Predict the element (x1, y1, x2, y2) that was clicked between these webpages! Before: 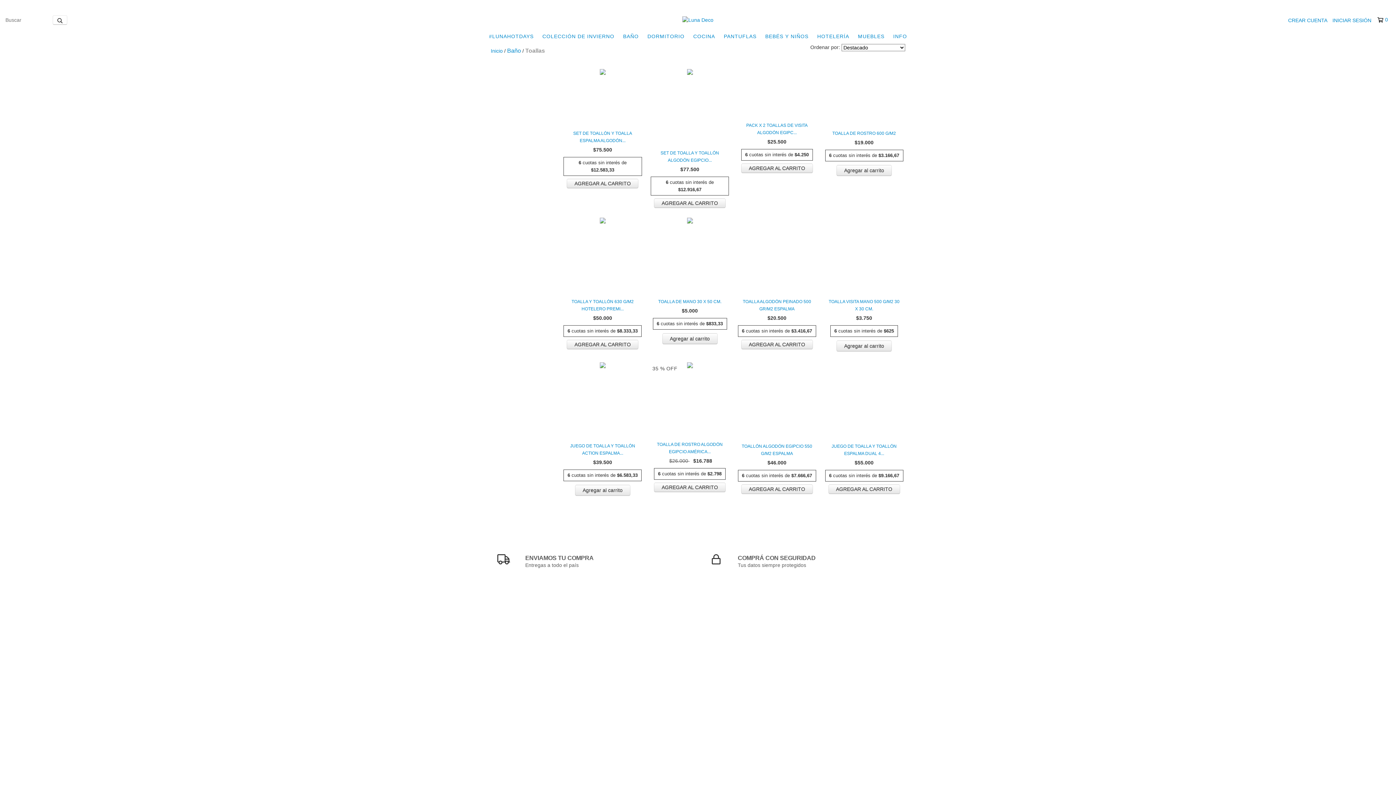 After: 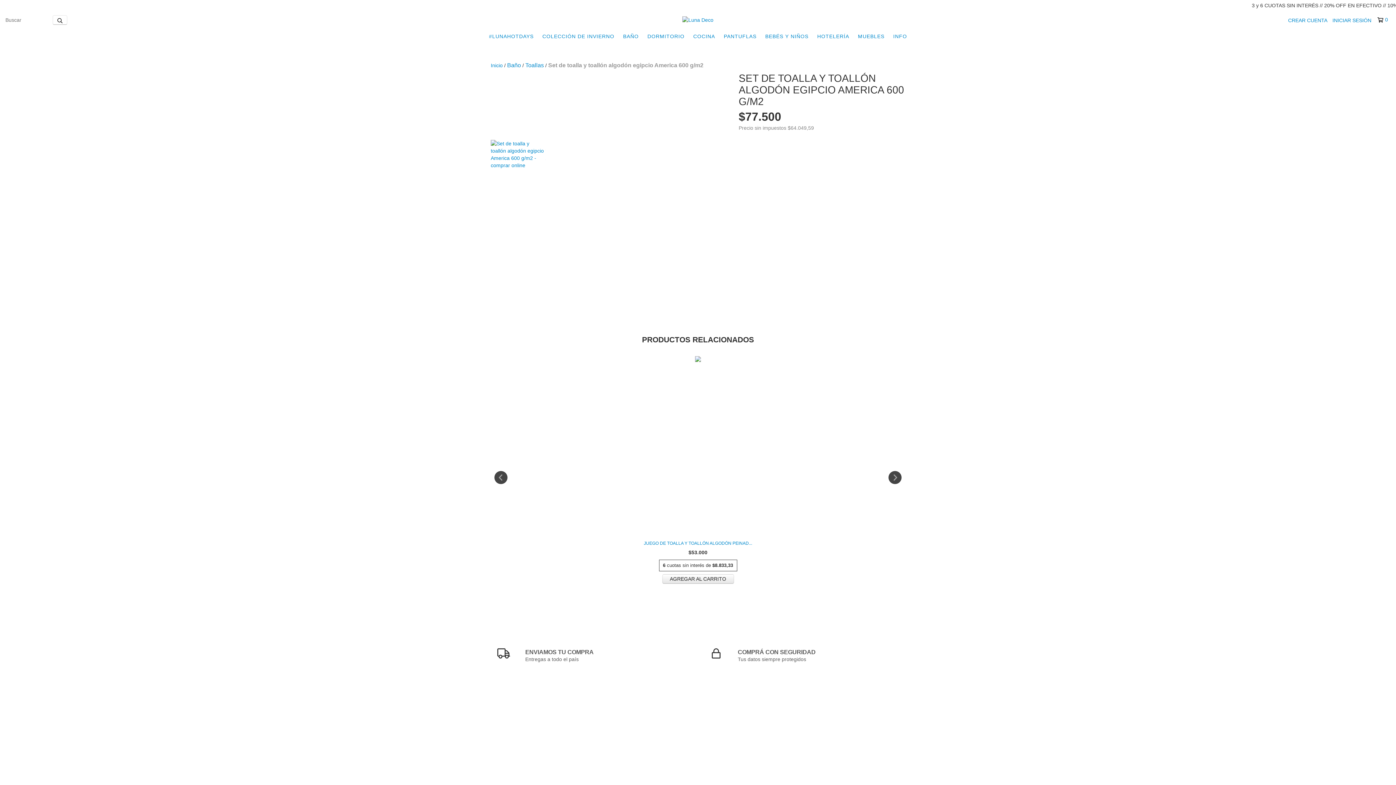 Action: bbox: (652, 149, 727, 163) label: Set de toalla y toallón algodón egipcio America 600 g/m2